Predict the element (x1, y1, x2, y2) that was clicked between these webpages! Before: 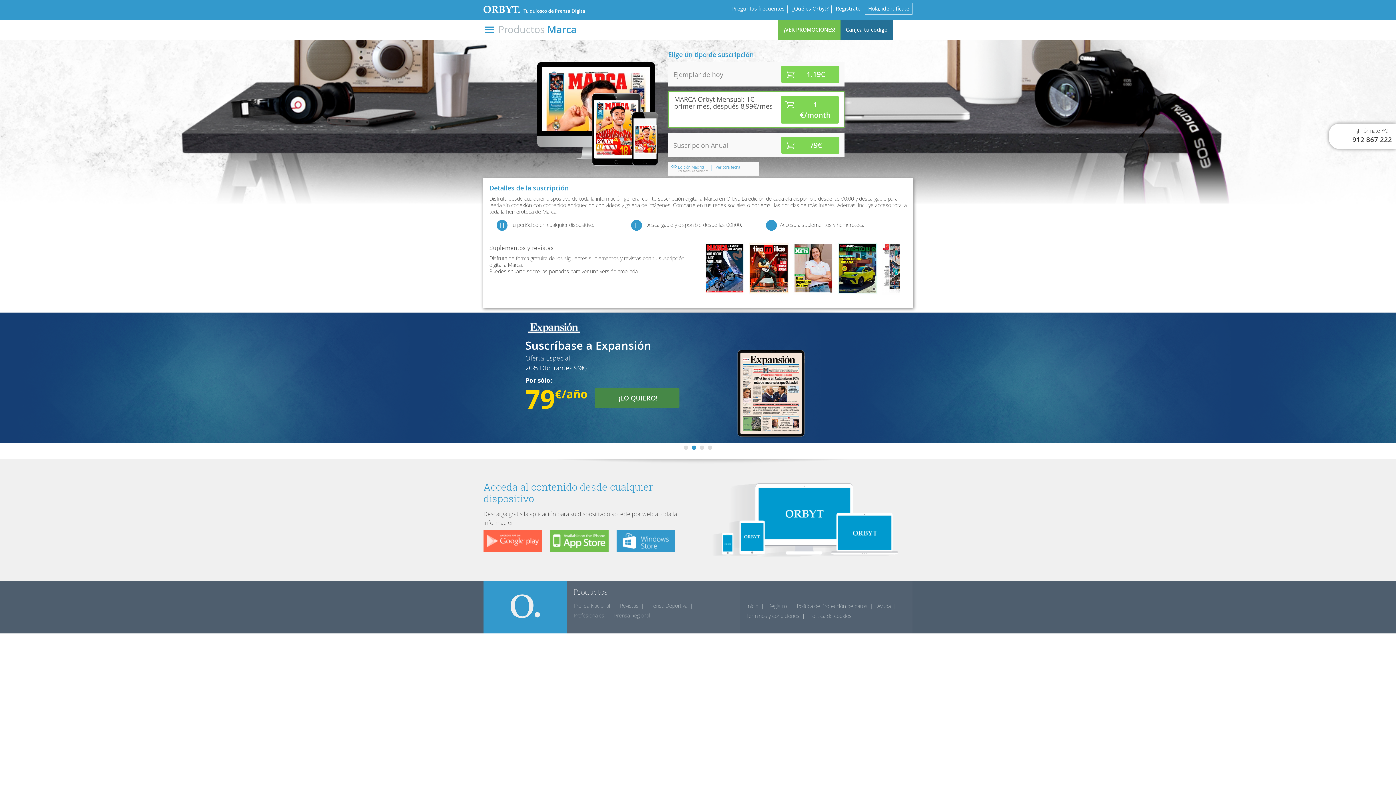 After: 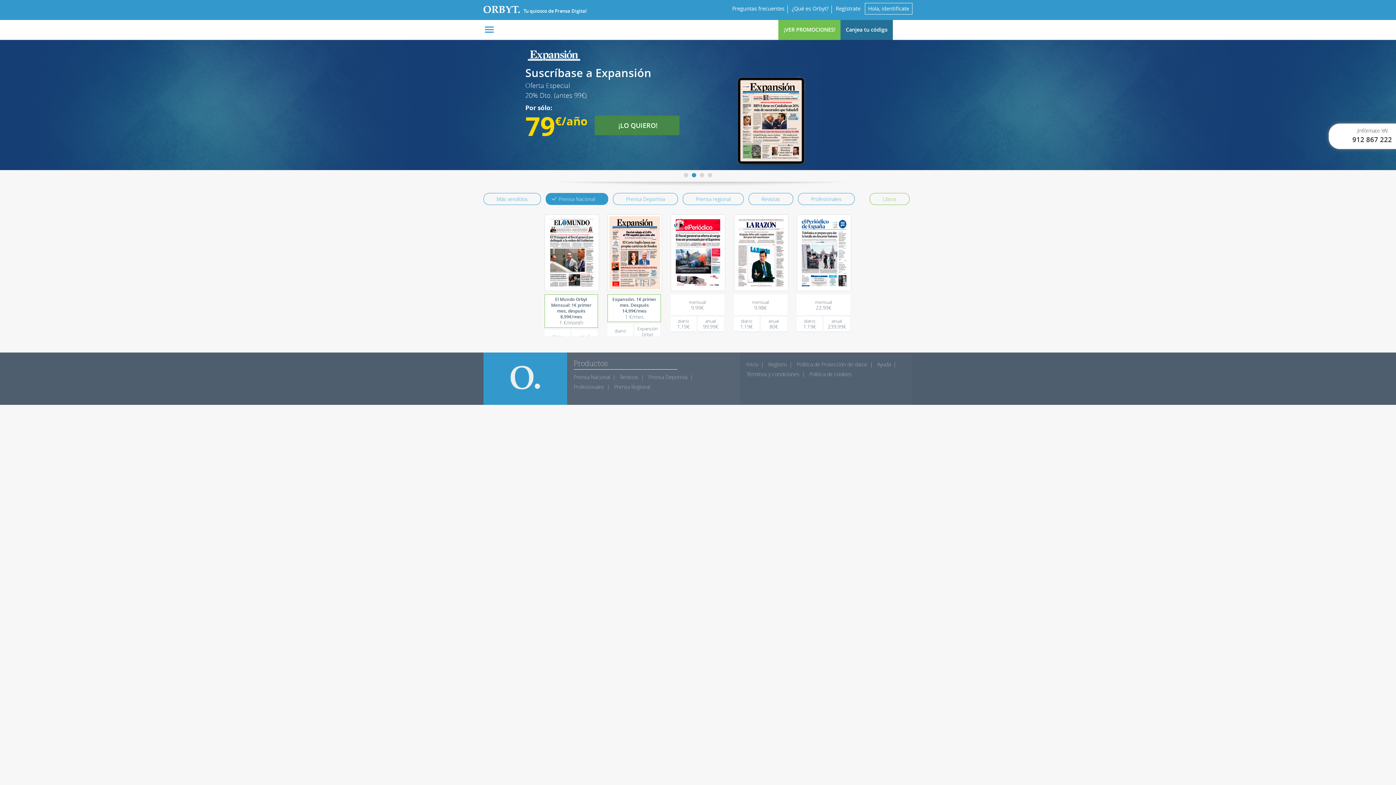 Action: label: Prensa Nacional bbox: (573, 600, 610, 611)